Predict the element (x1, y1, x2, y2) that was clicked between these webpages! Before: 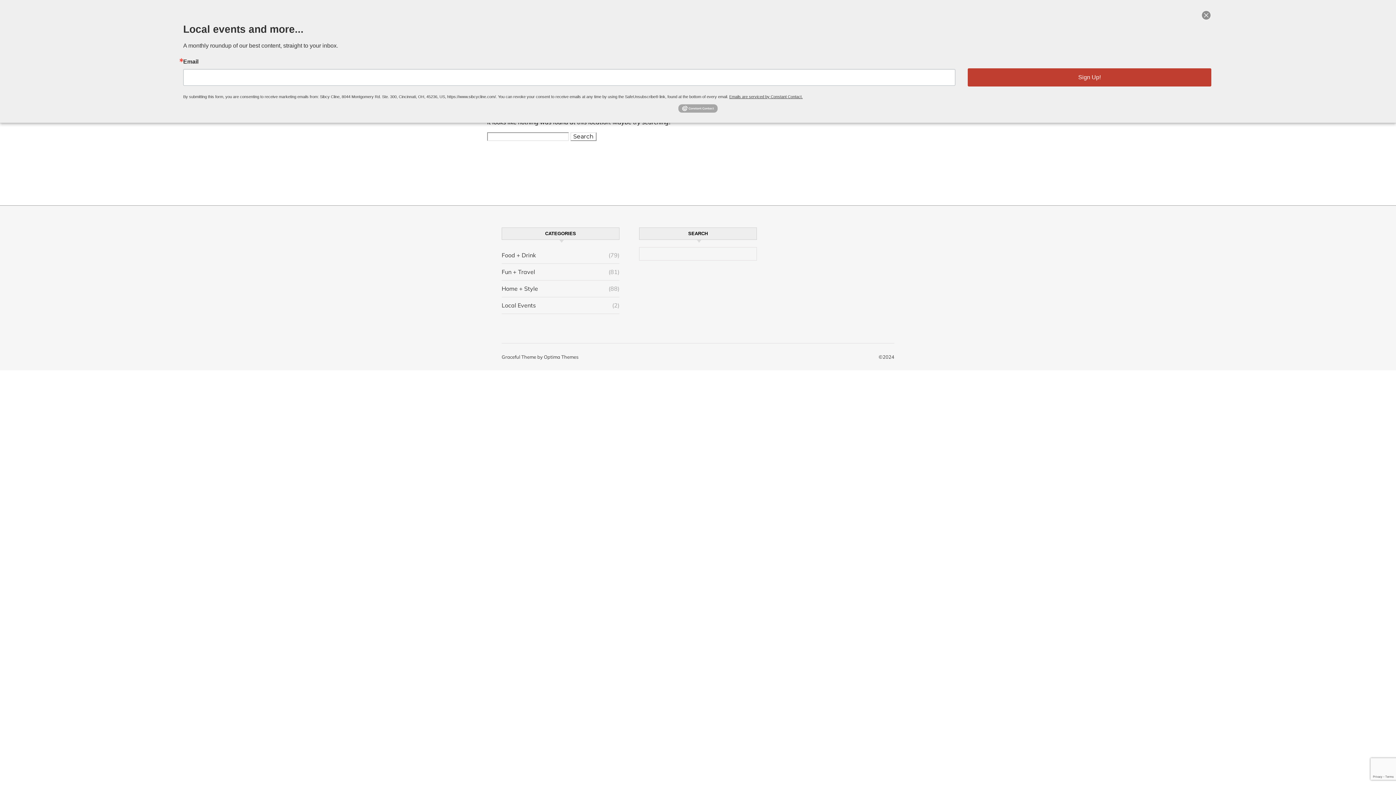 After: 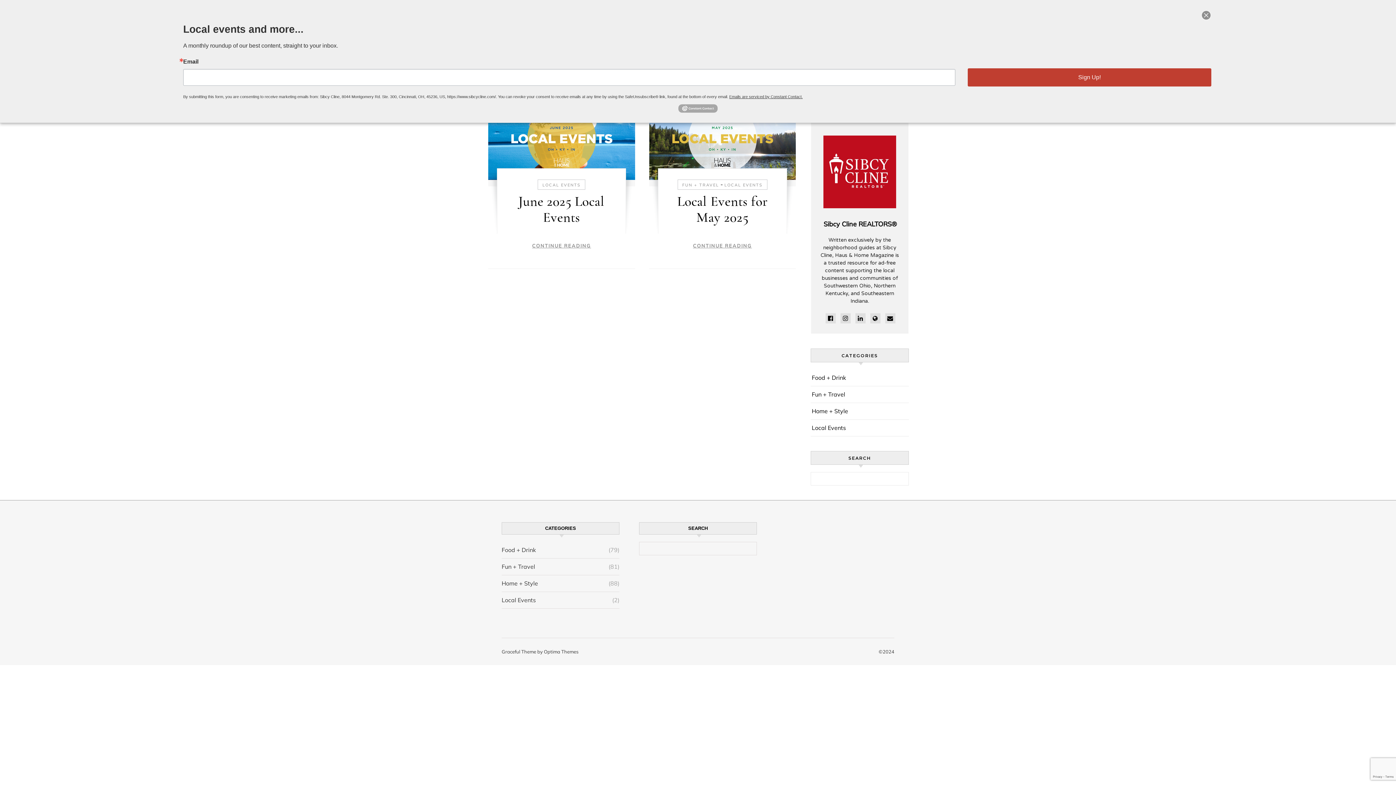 Action: bbox: (501, 297, 536, 313) label: Local Events